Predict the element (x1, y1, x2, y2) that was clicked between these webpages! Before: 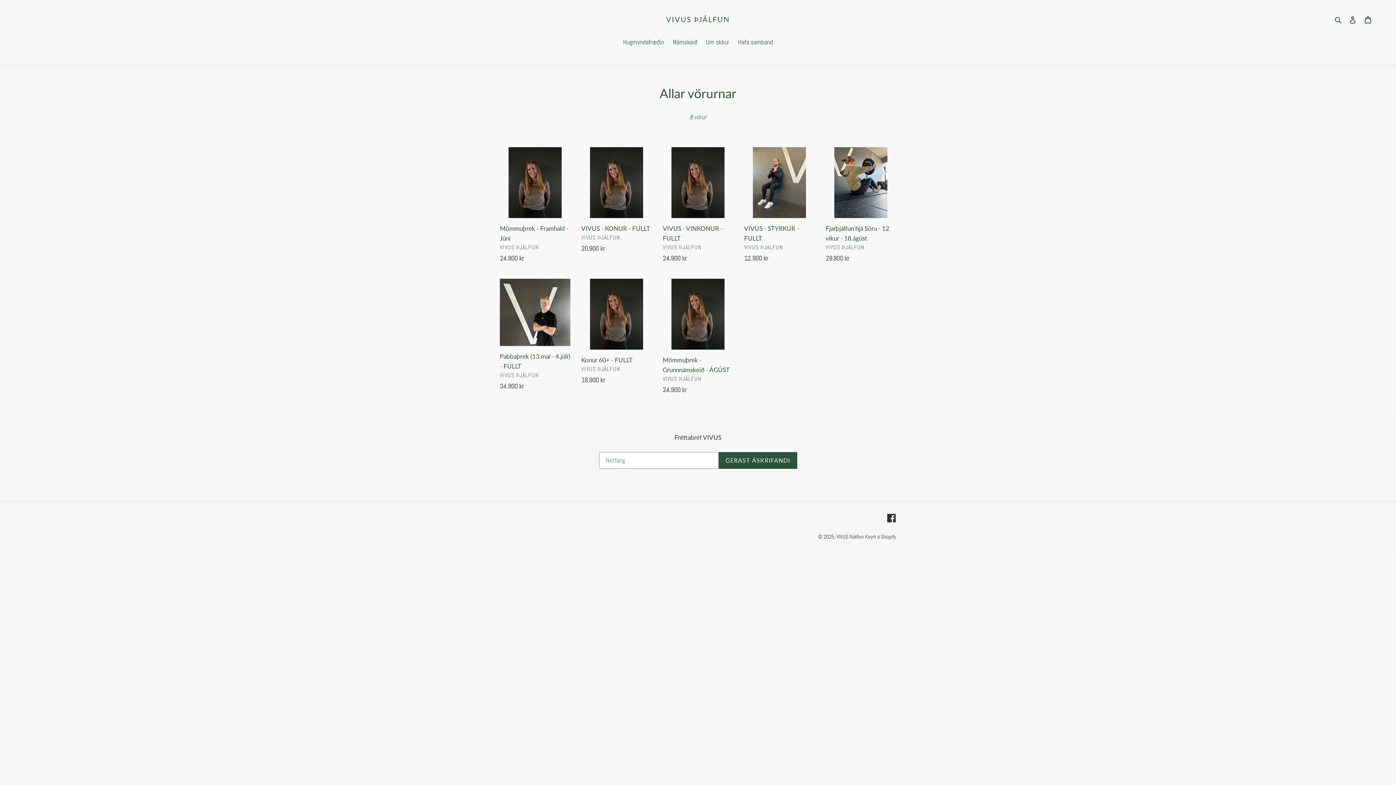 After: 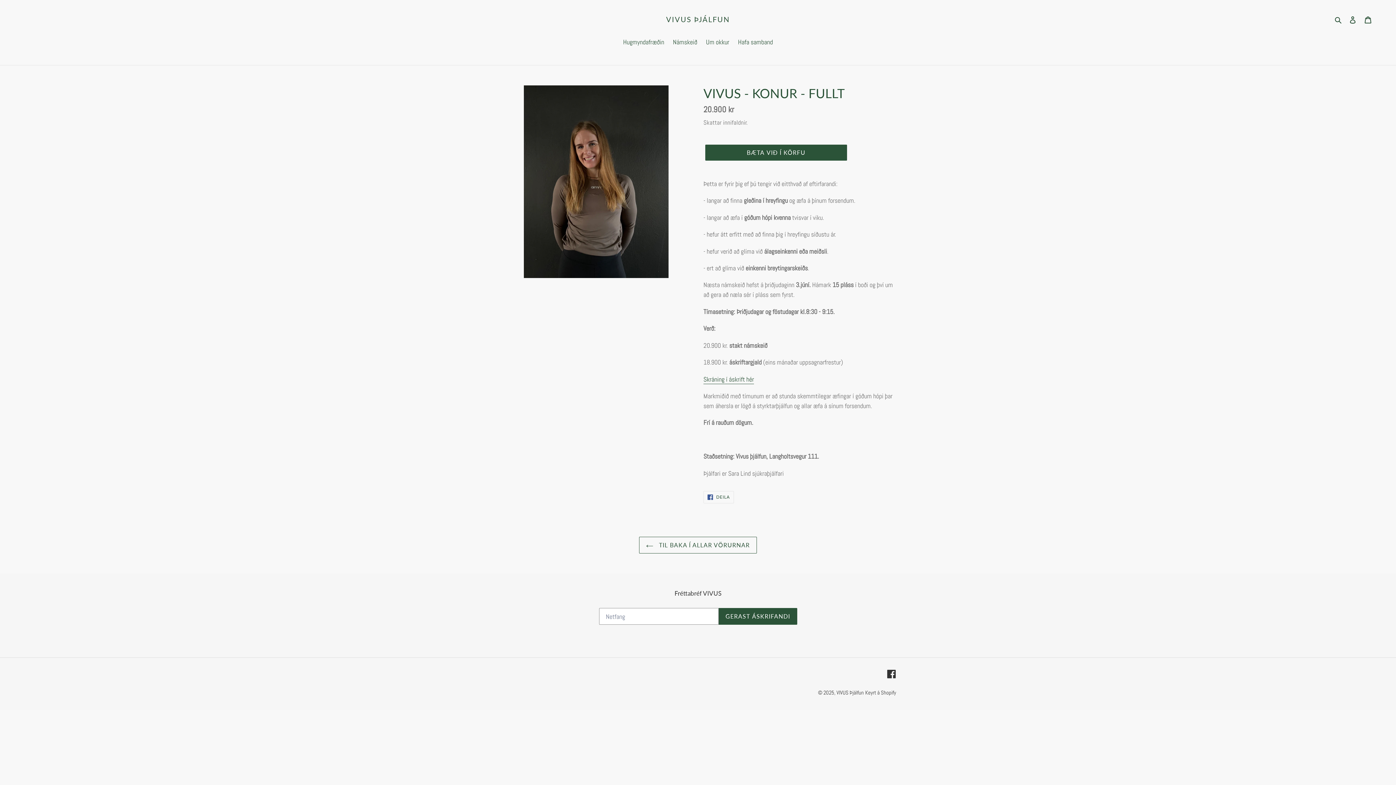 Action: bbox: (581, 147, 652, 256) label: VIVUS - KONUR - FULLT